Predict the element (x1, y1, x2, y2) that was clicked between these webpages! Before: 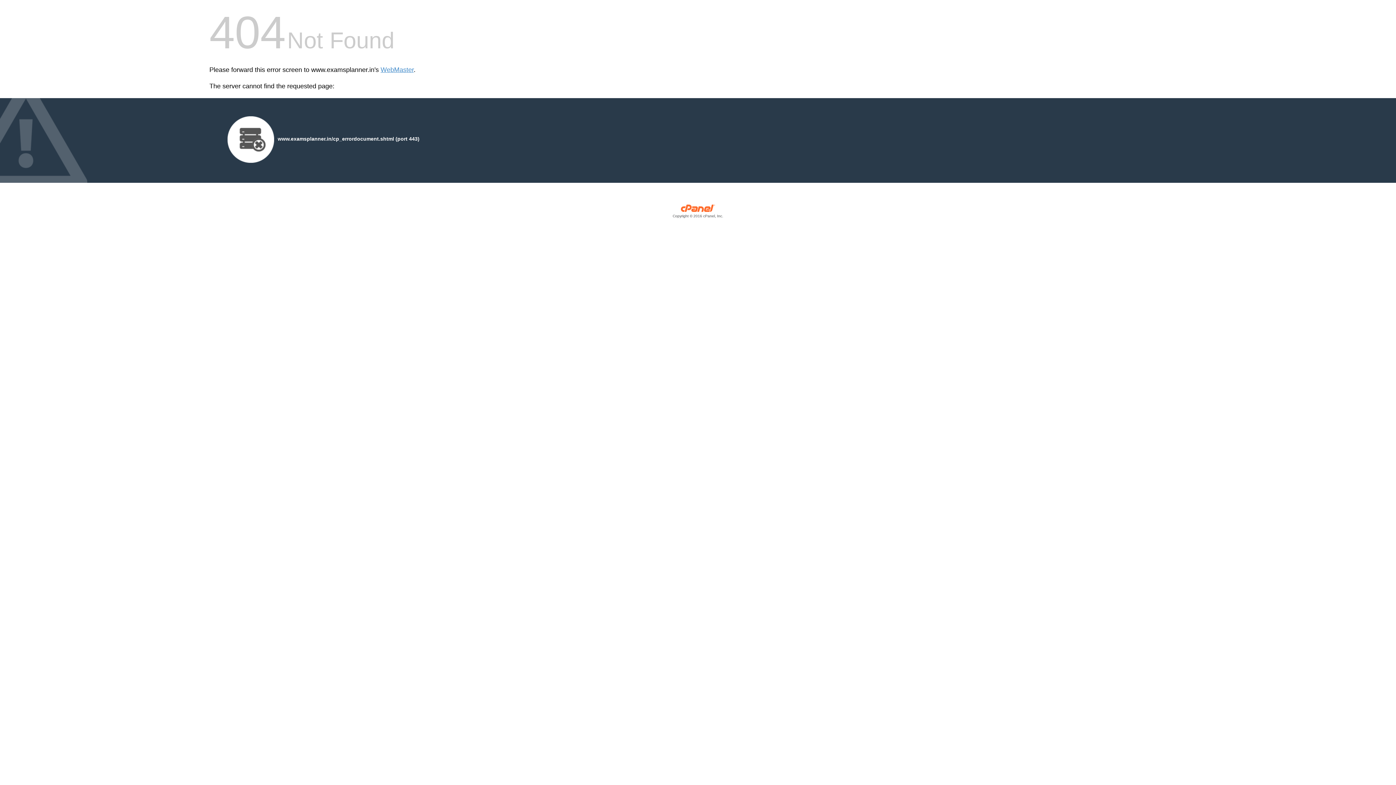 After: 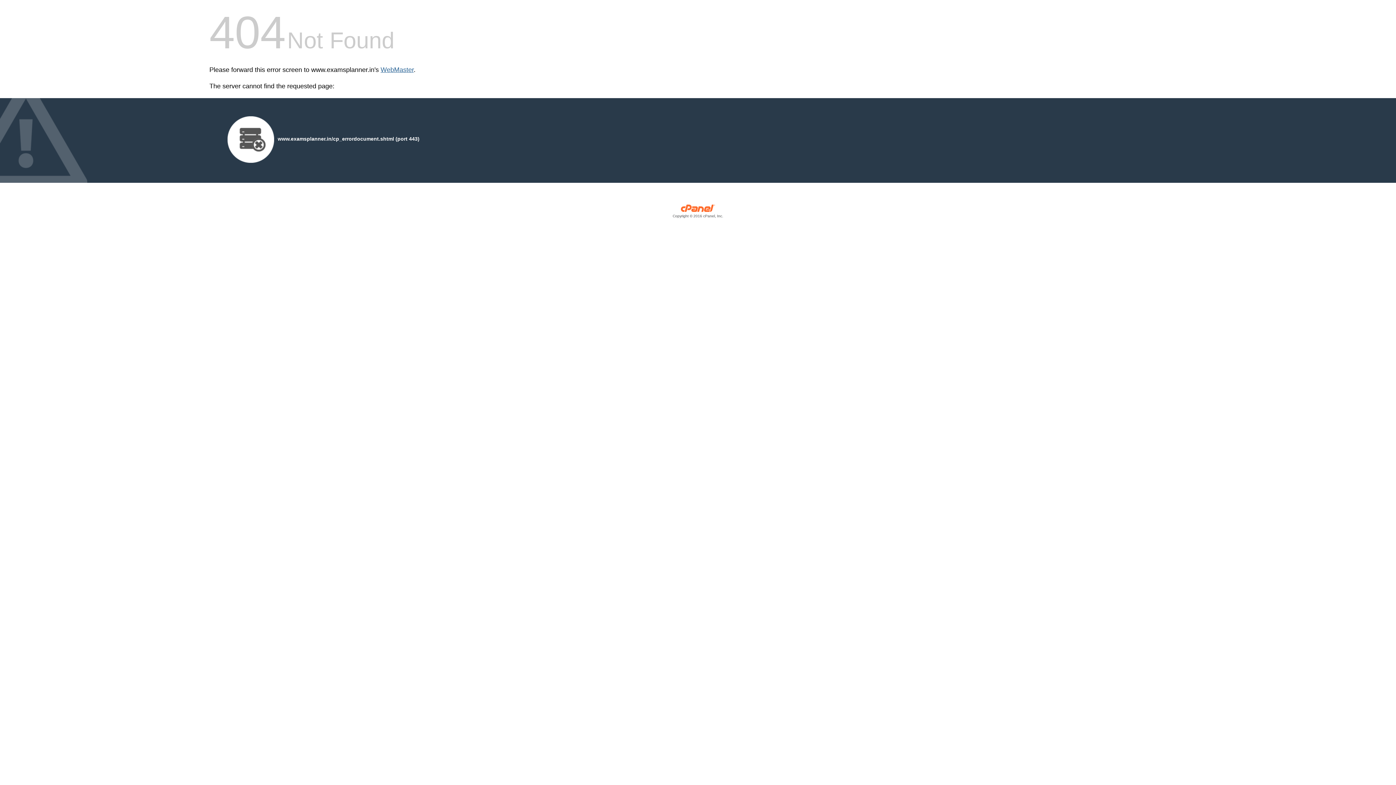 Action: label: WebMaster bbox: (380, 66, 413, 73)